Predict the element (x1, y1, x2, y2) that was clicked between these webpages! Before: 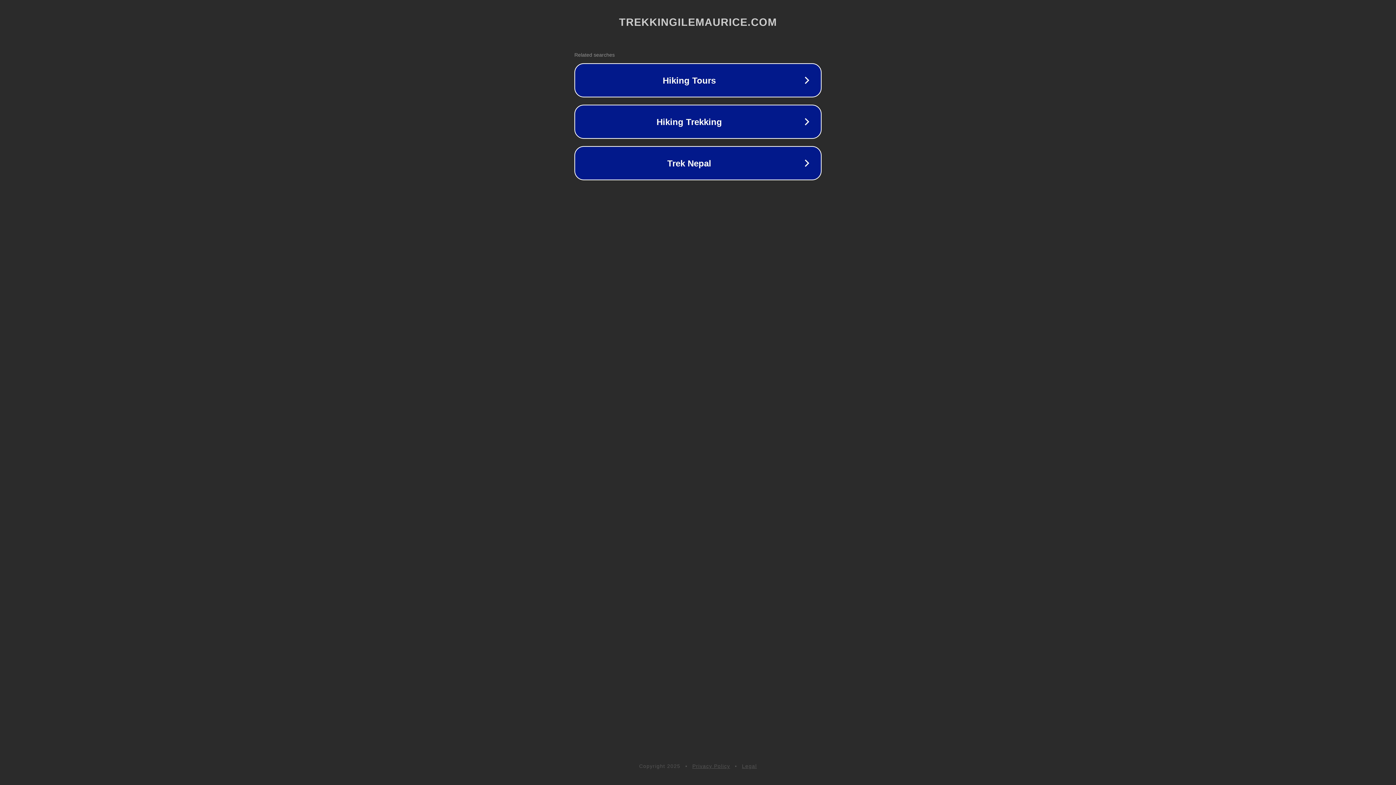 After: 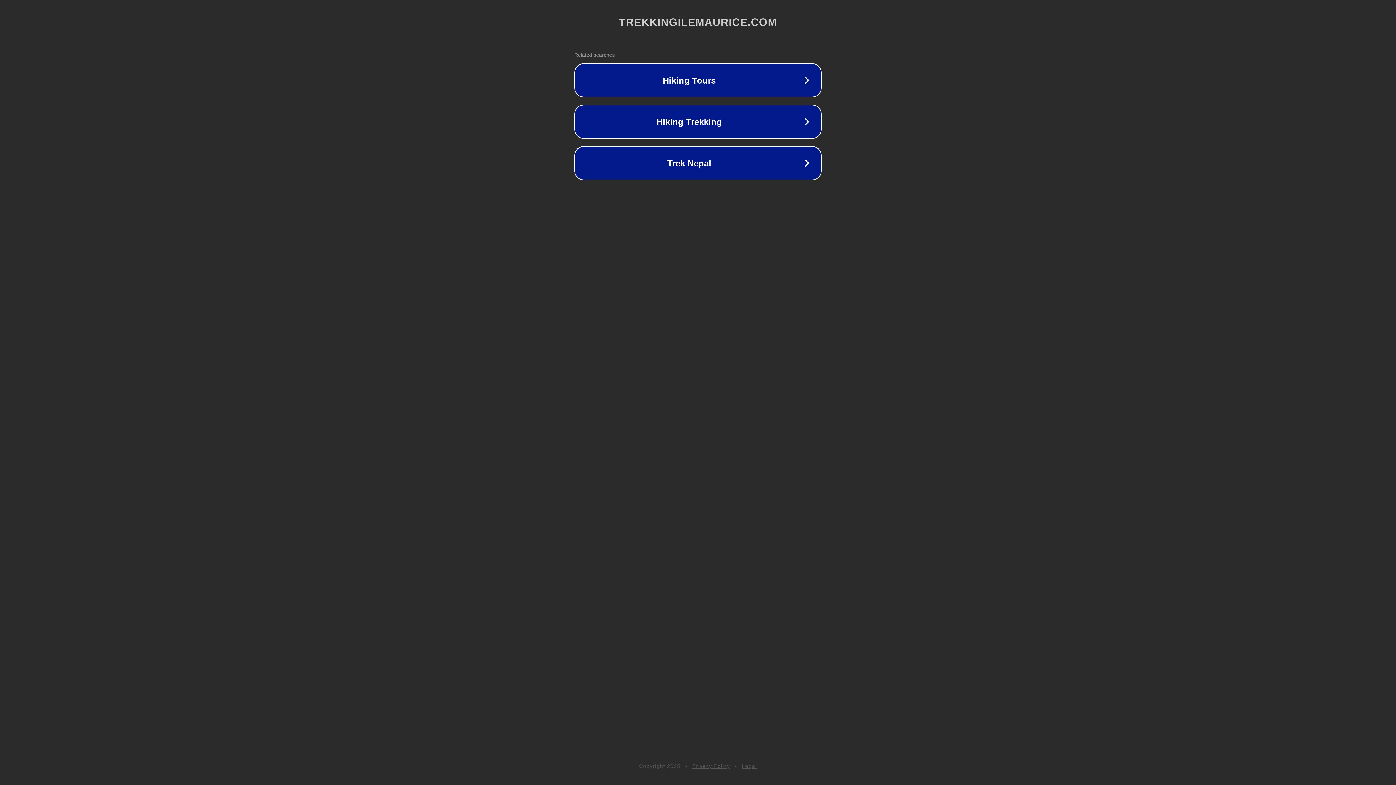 Action: bbox: (742, 763, 757, 769) label: Legal